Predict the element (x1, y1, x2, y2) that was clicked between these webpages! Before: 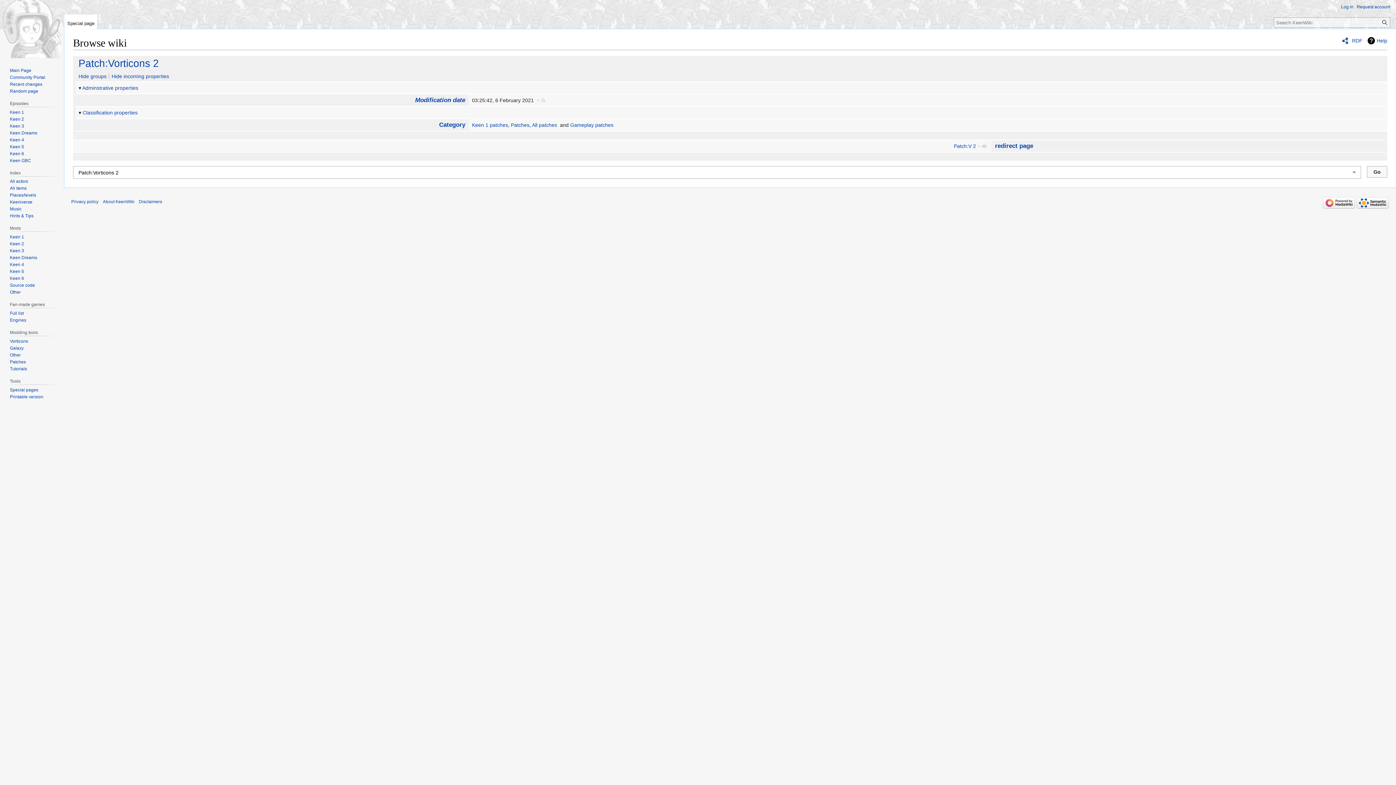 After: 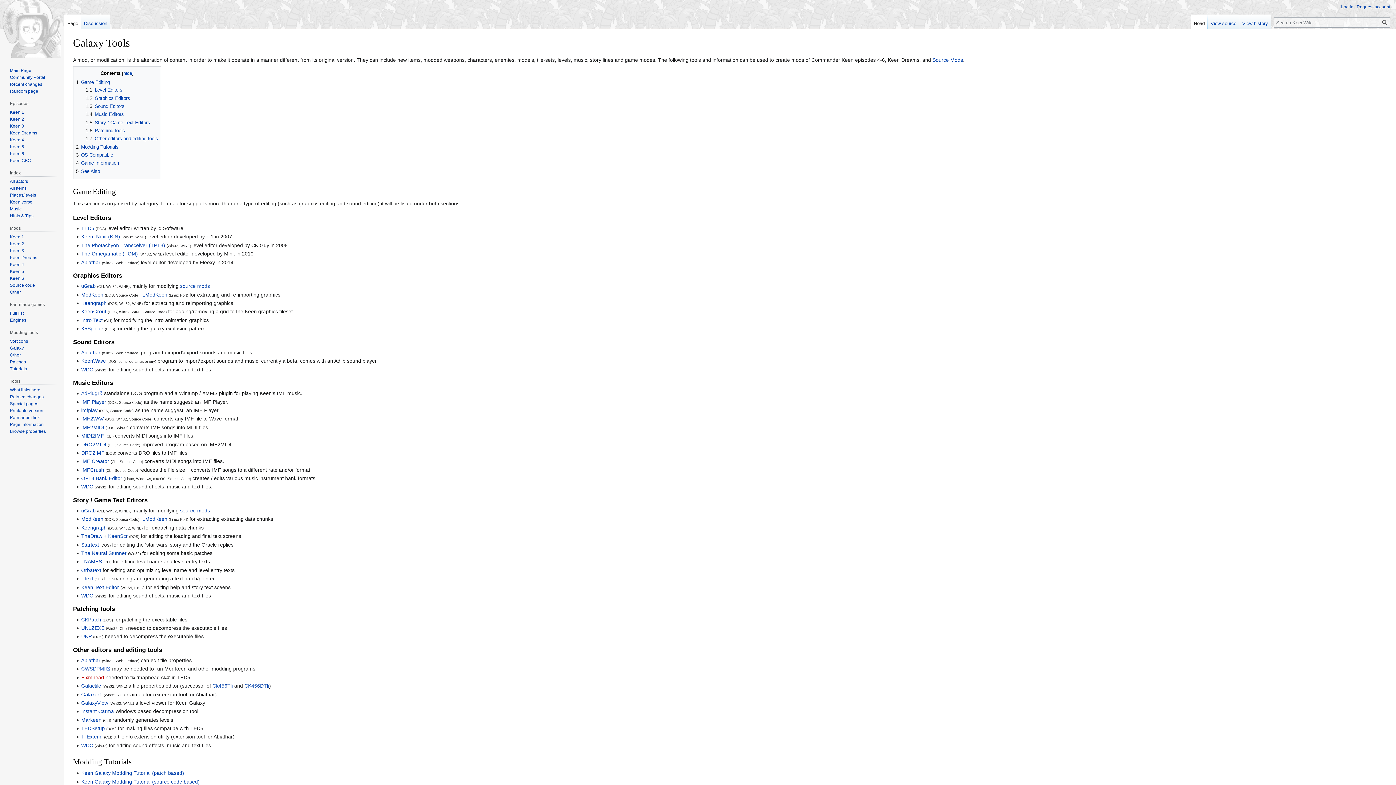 Action: label: Galaxy bbox: (9, 345, 23, 350)